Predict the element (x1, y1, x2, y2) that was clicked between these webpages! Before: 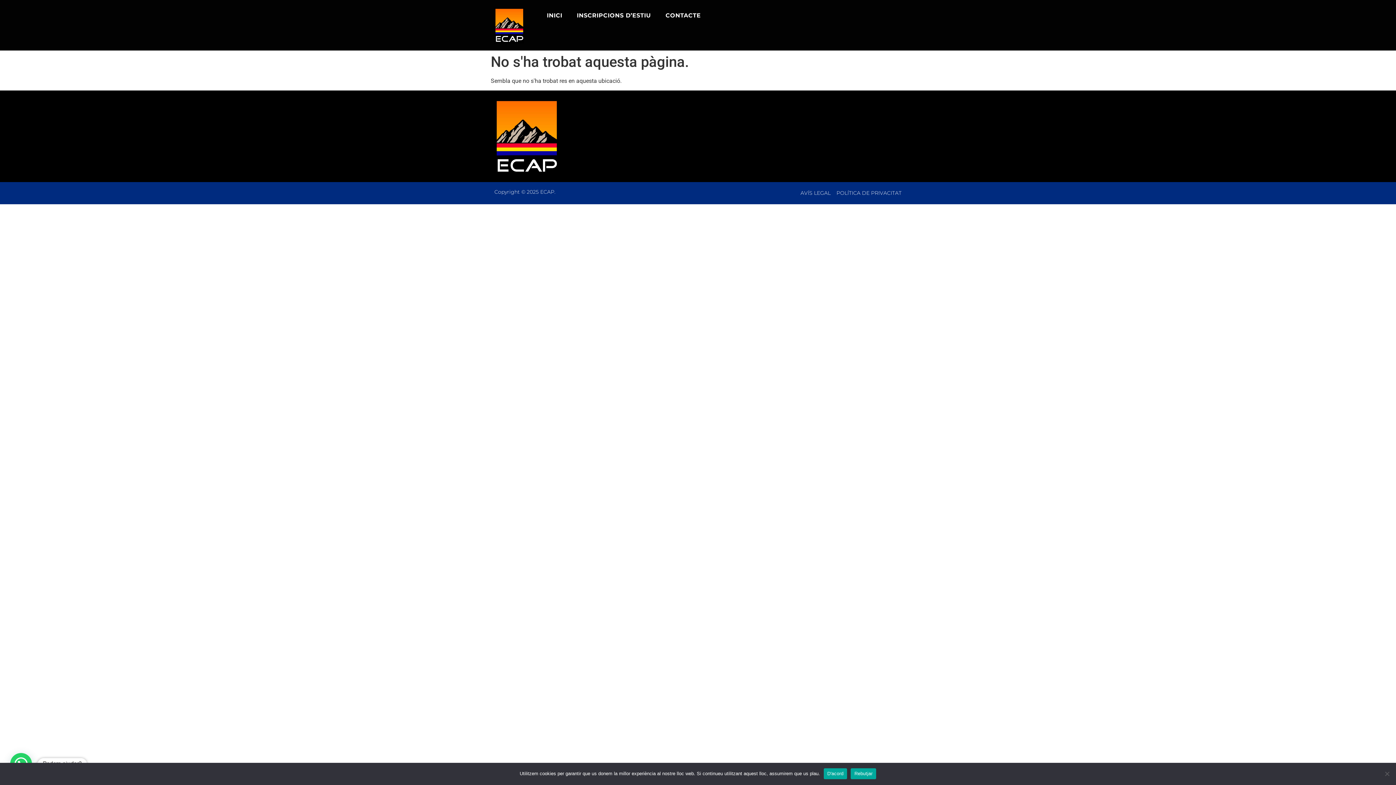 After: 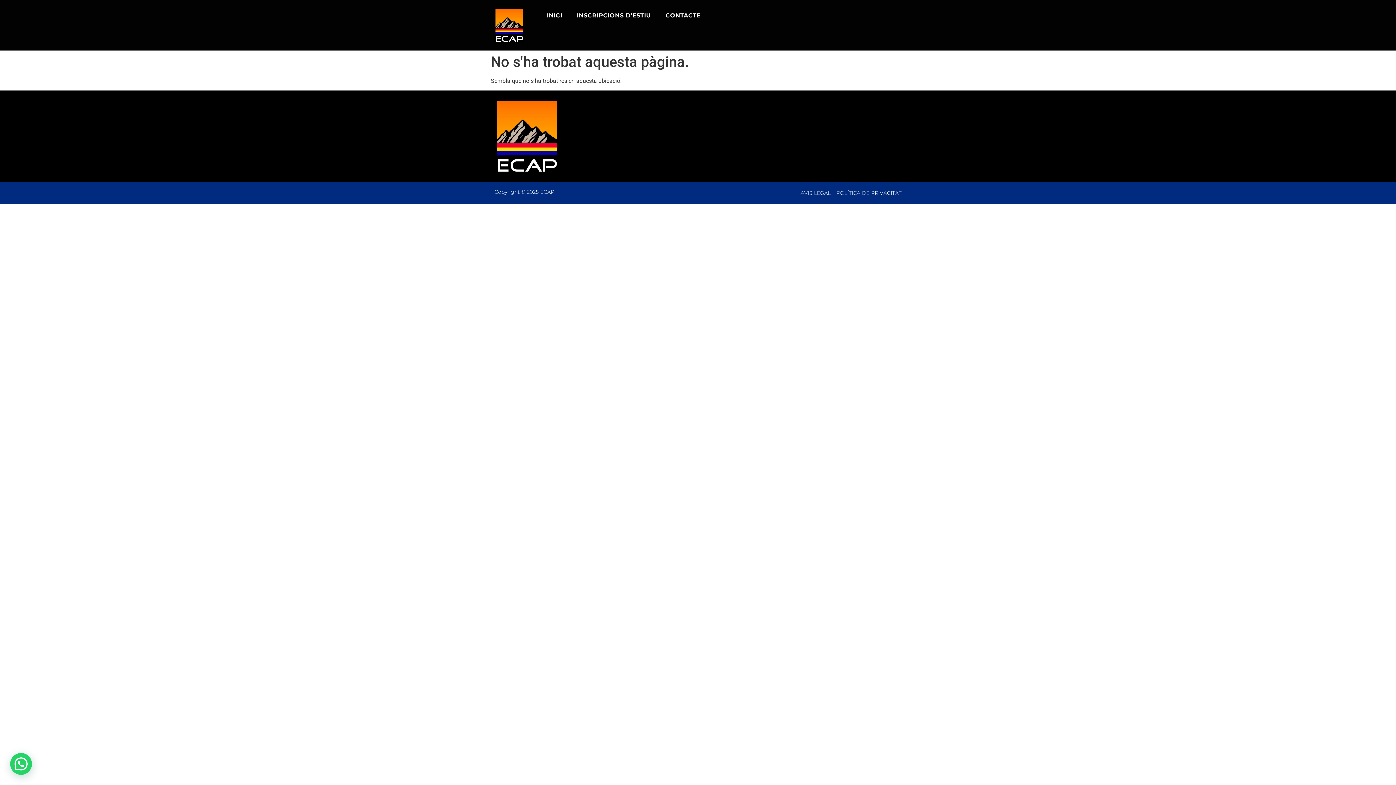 Action: label: Rebutjar bbox: (851, 768, 876, 779)